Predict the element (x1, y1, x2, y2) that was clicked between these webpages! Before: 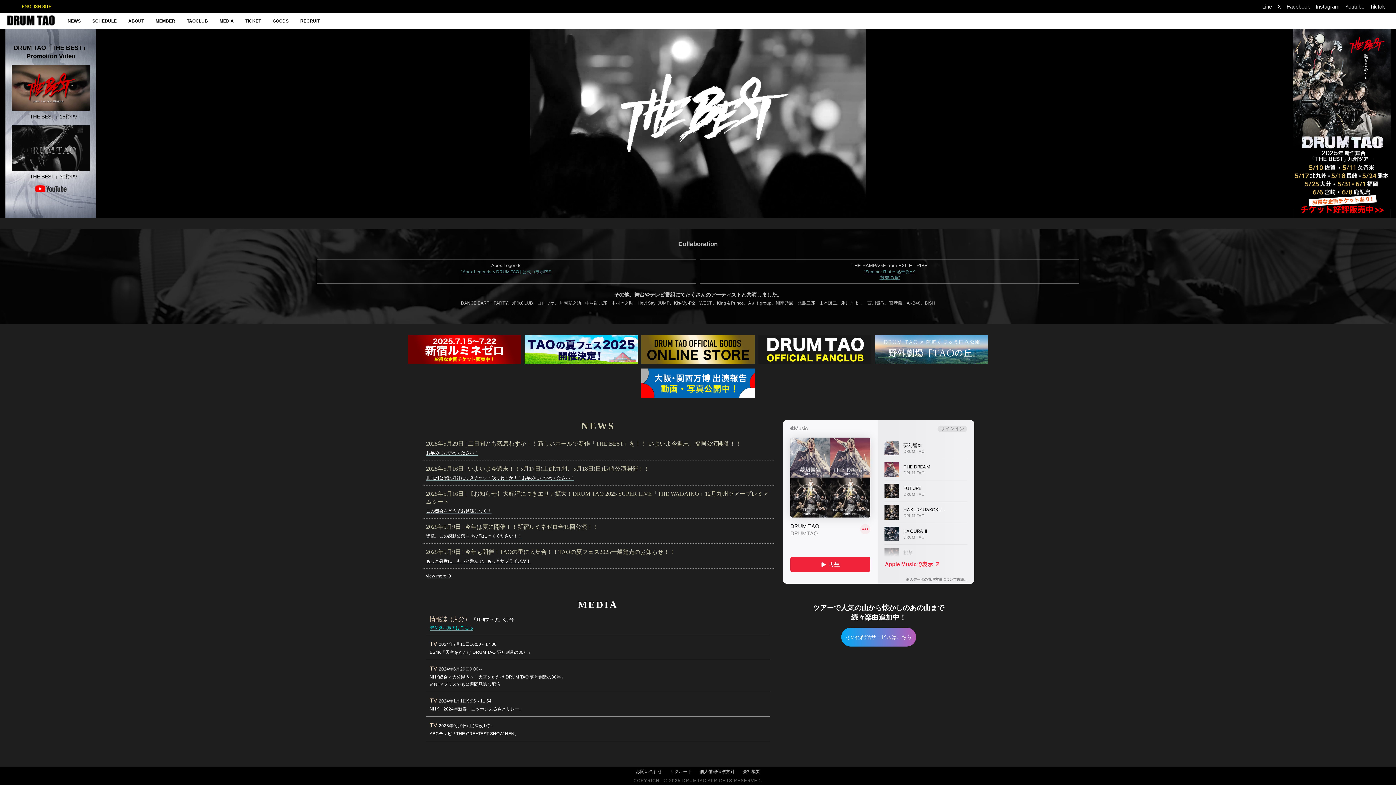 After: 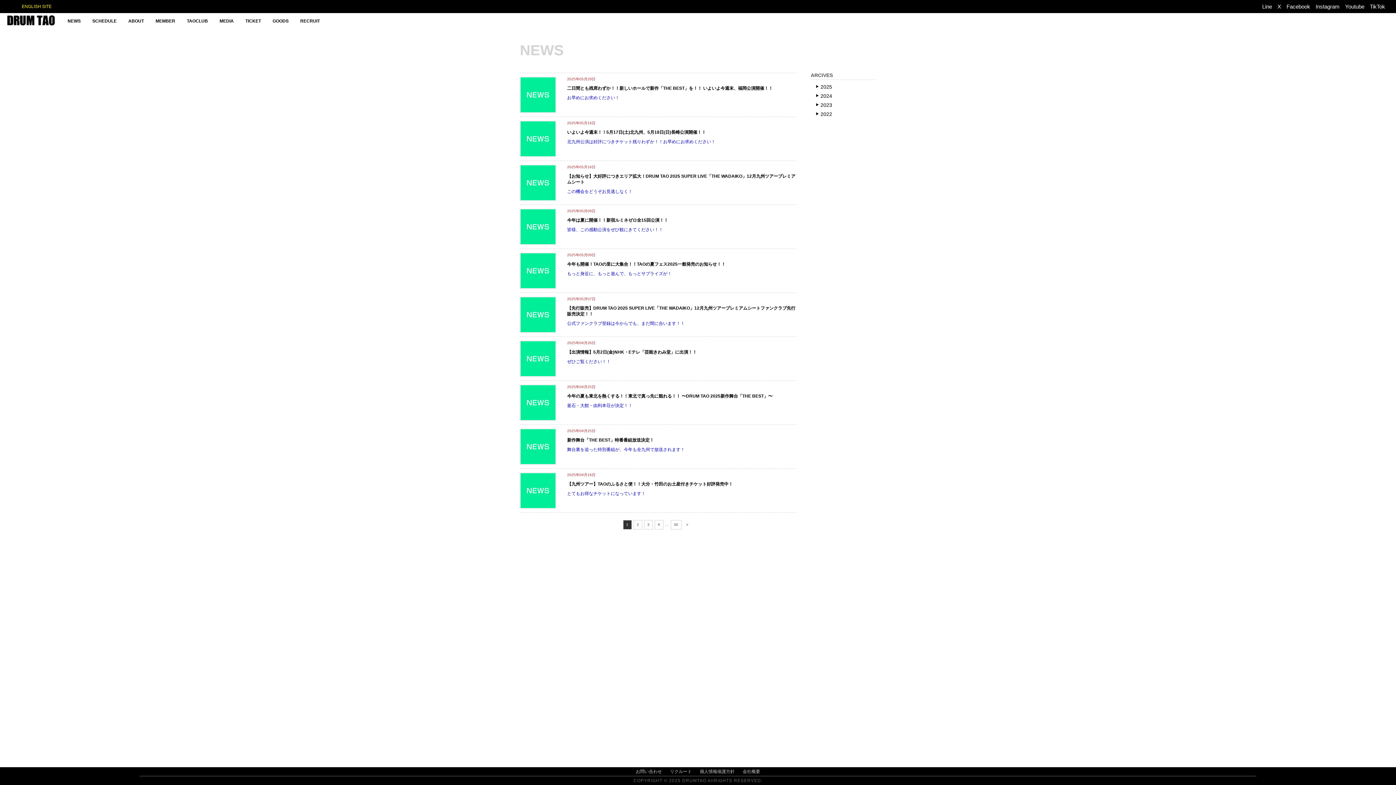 Action: label: NEWS bbox: (61, 13, 86, 29)